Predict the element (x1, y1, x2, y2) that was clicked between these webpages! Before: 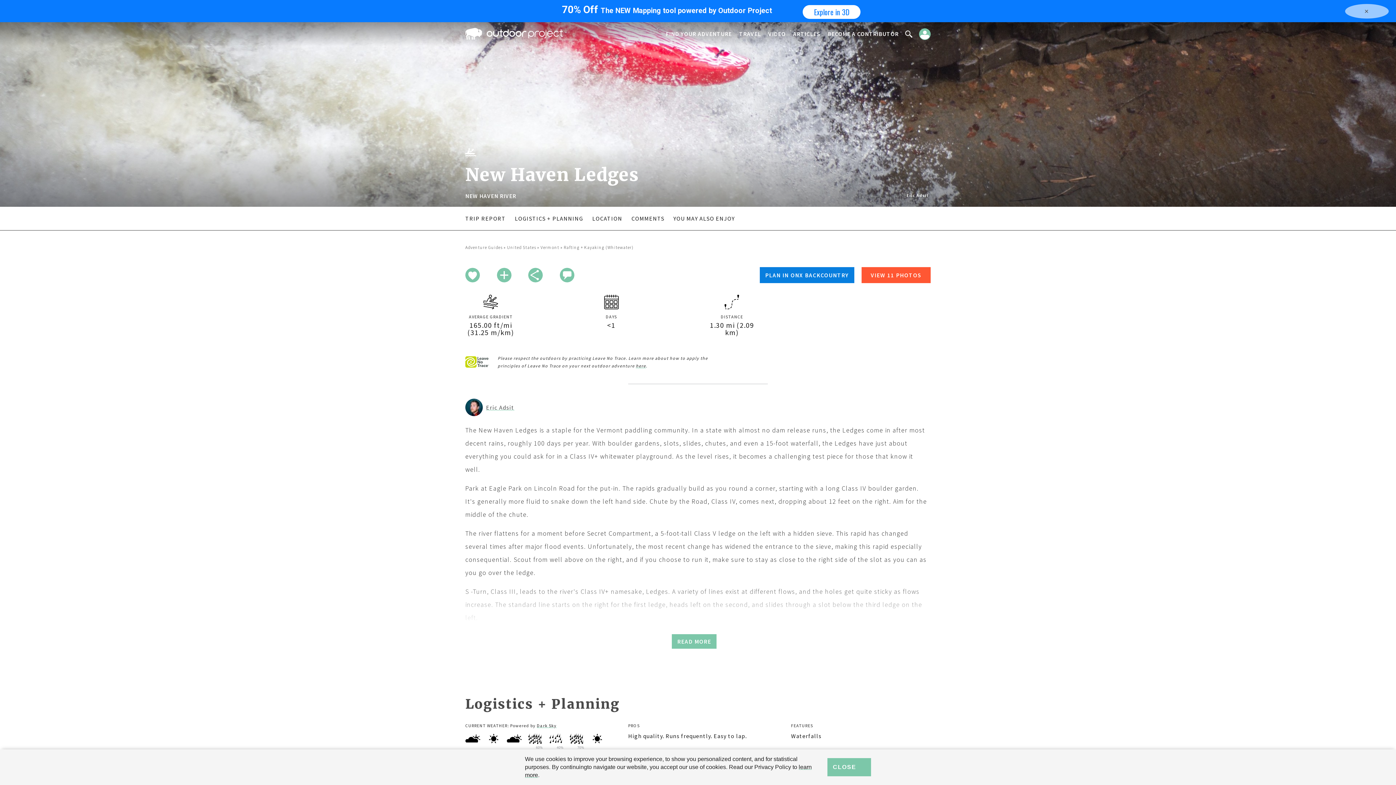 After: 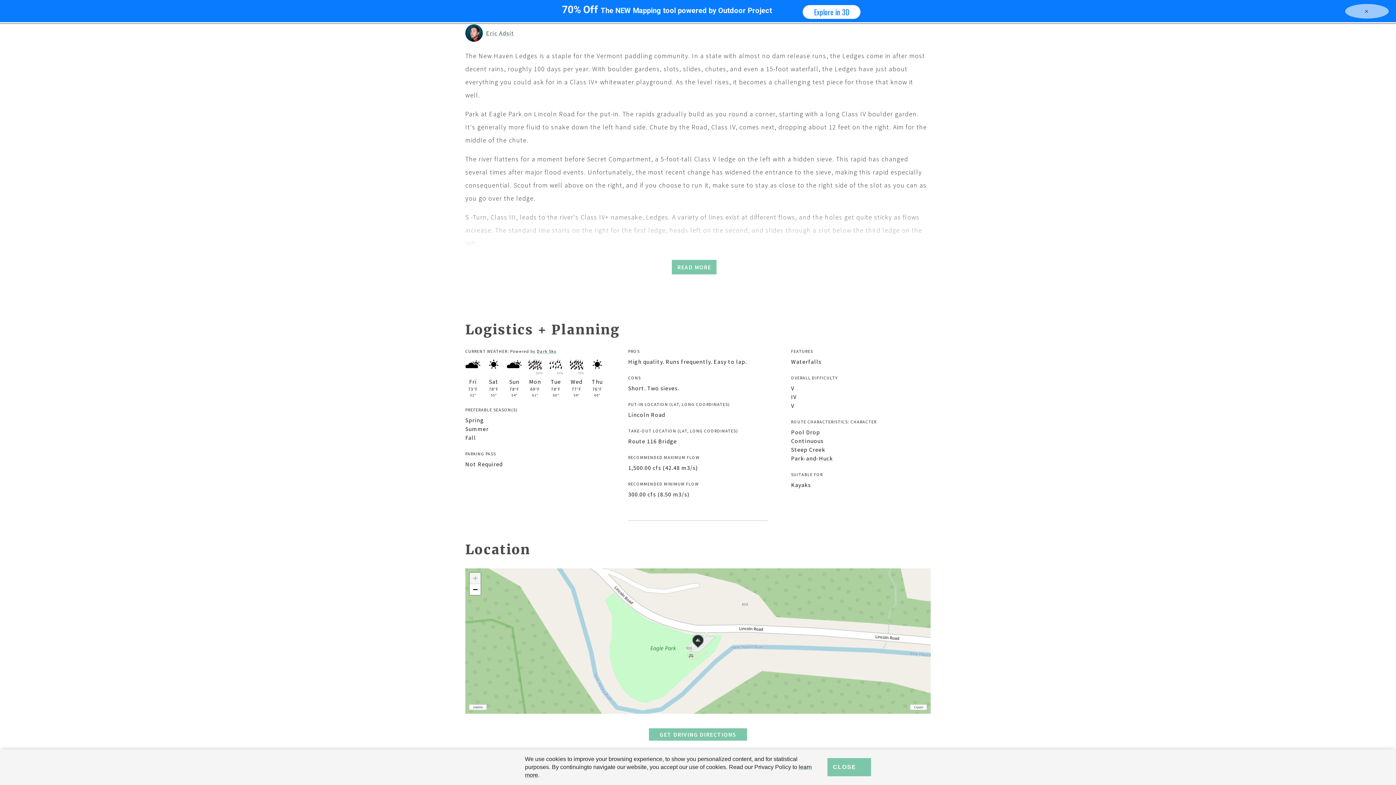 Action: label: TRIP REPORT bbox: (465, 214, 505, 222)